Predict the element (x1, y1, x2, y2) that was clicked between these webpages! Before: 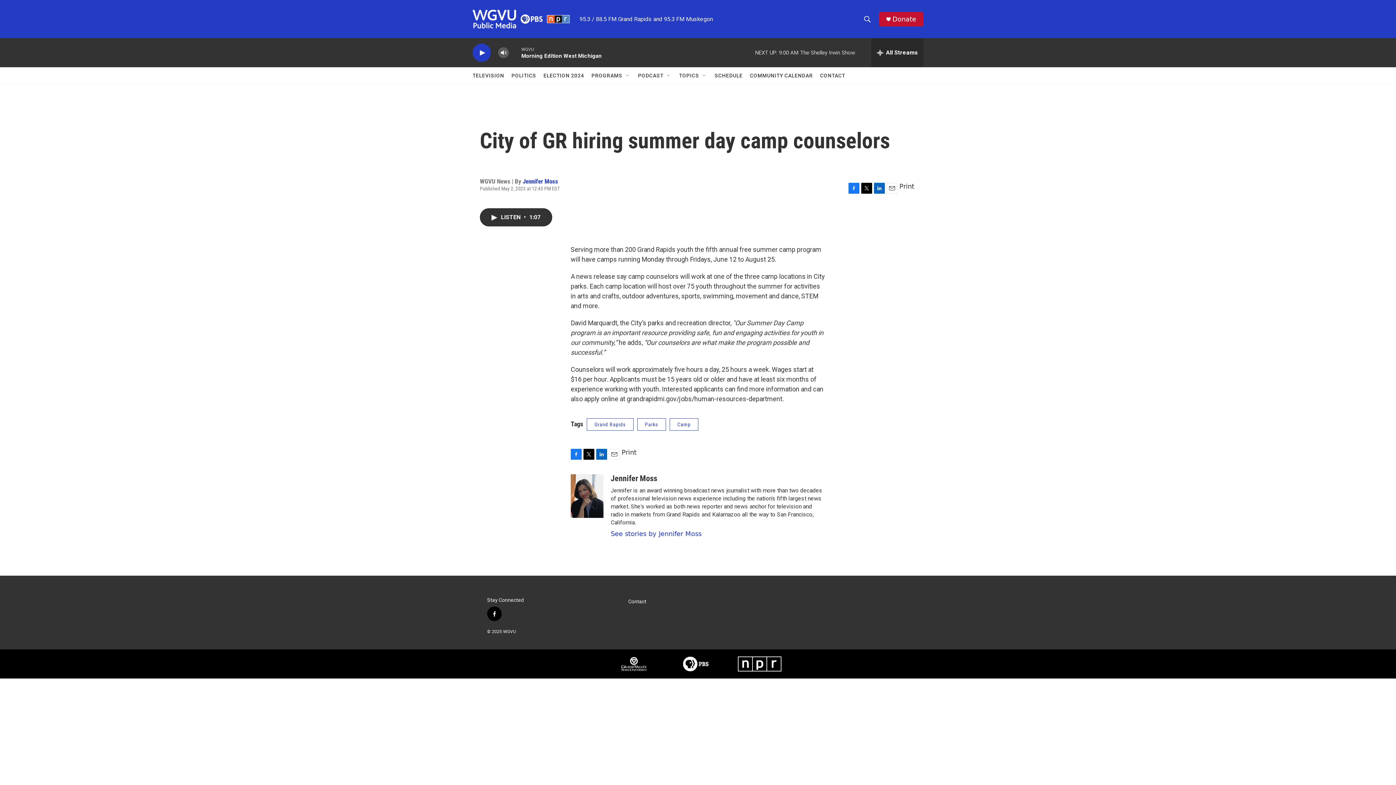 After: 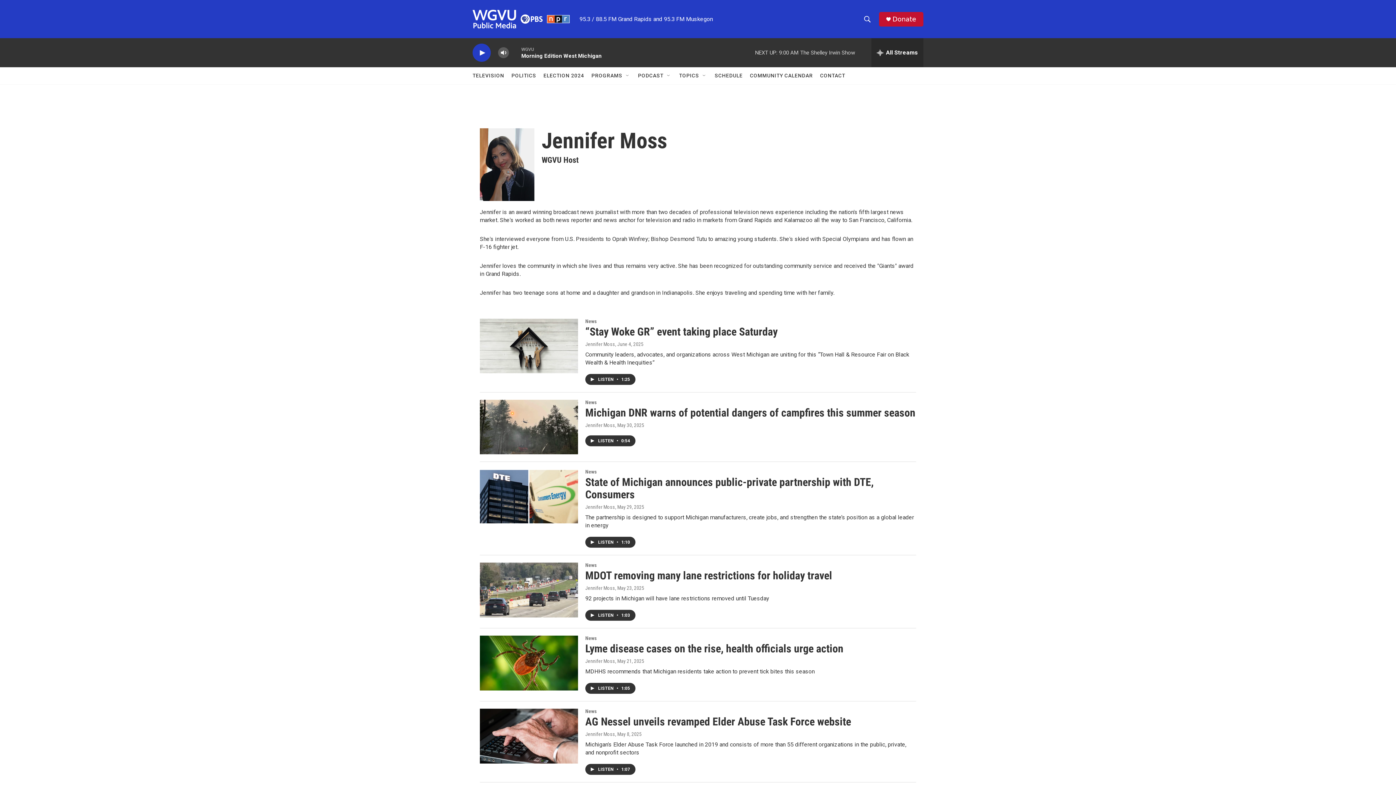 Action: bbox: (610, 530, 701, 537) label: See stories by Jennifer Moss